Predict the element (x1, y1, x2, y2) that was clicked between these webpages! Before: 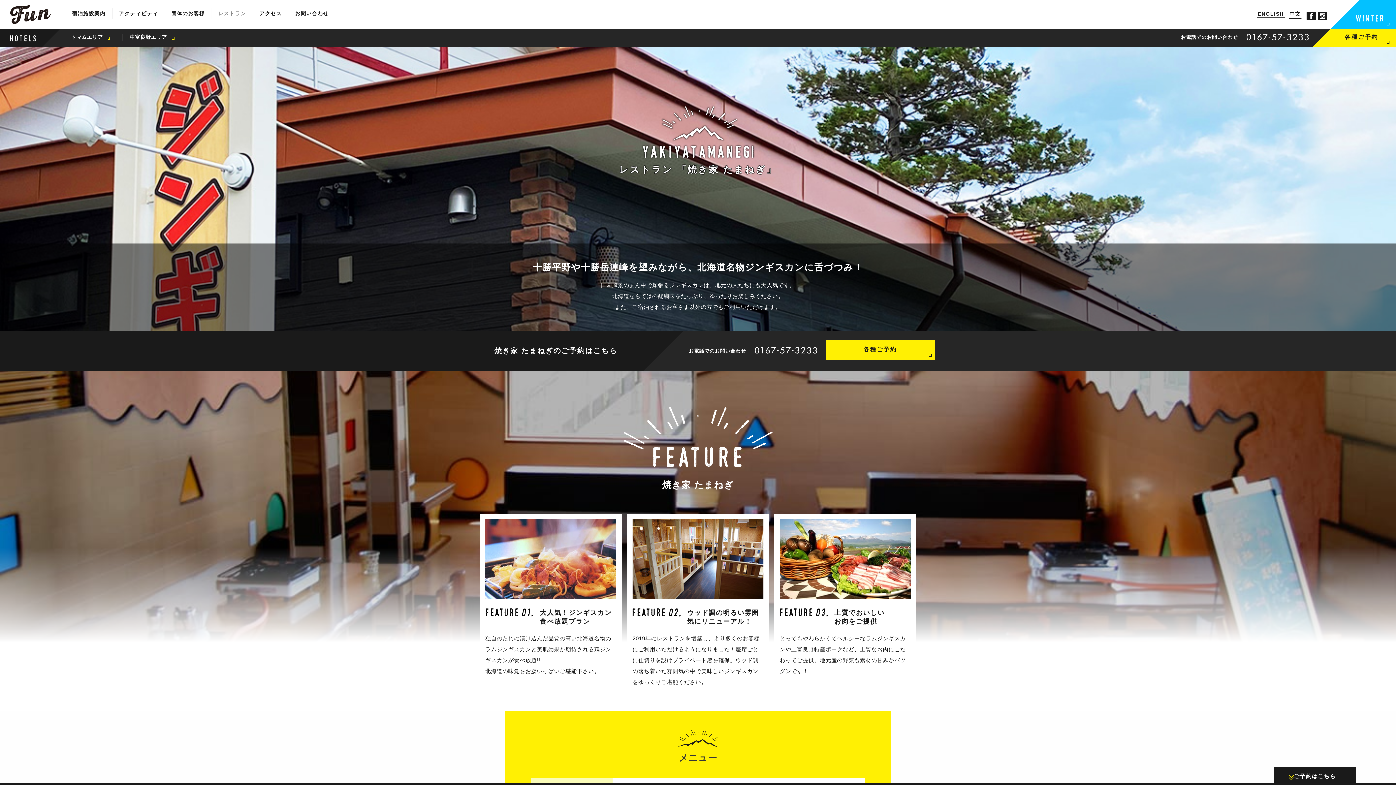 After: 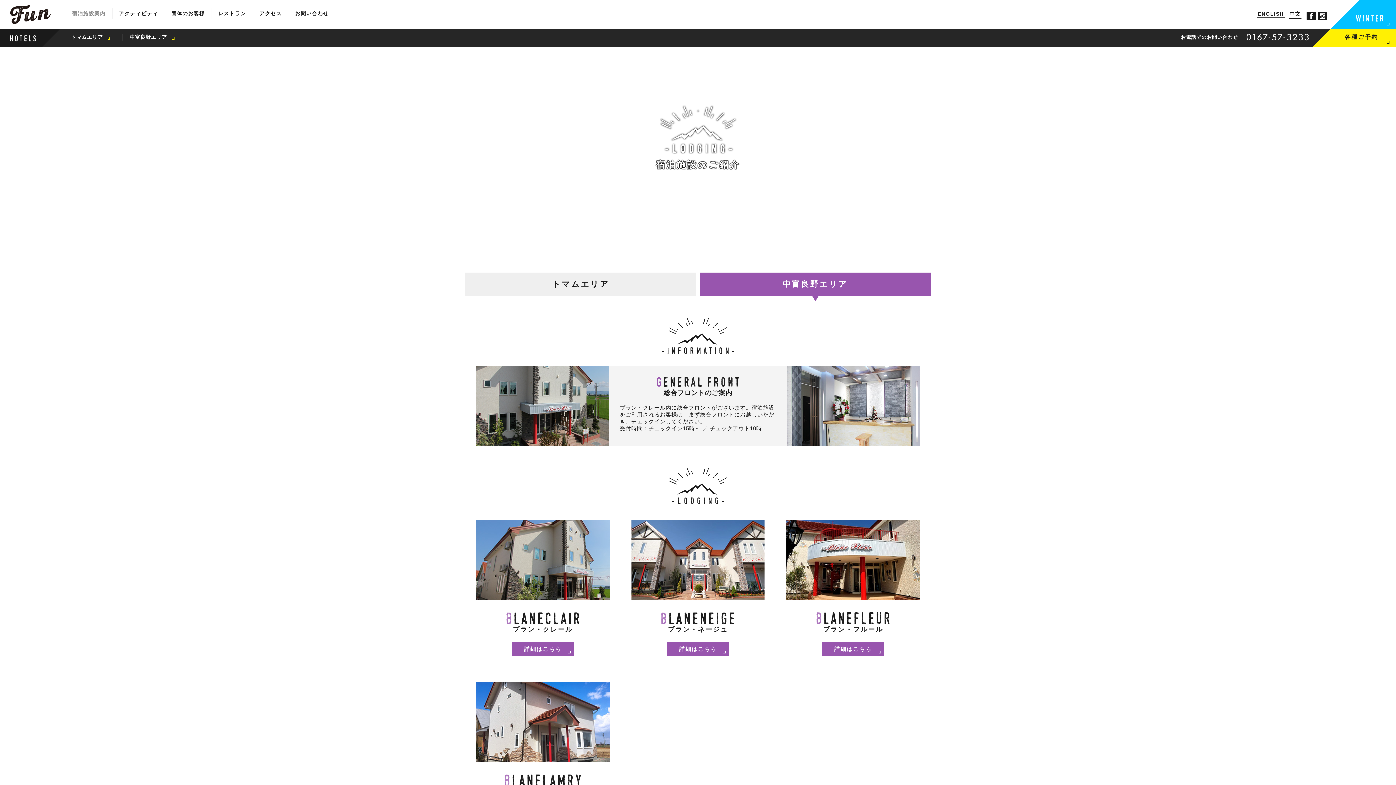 Action: bbox: (122, 29, 174, 45) label: 中富良野エリア